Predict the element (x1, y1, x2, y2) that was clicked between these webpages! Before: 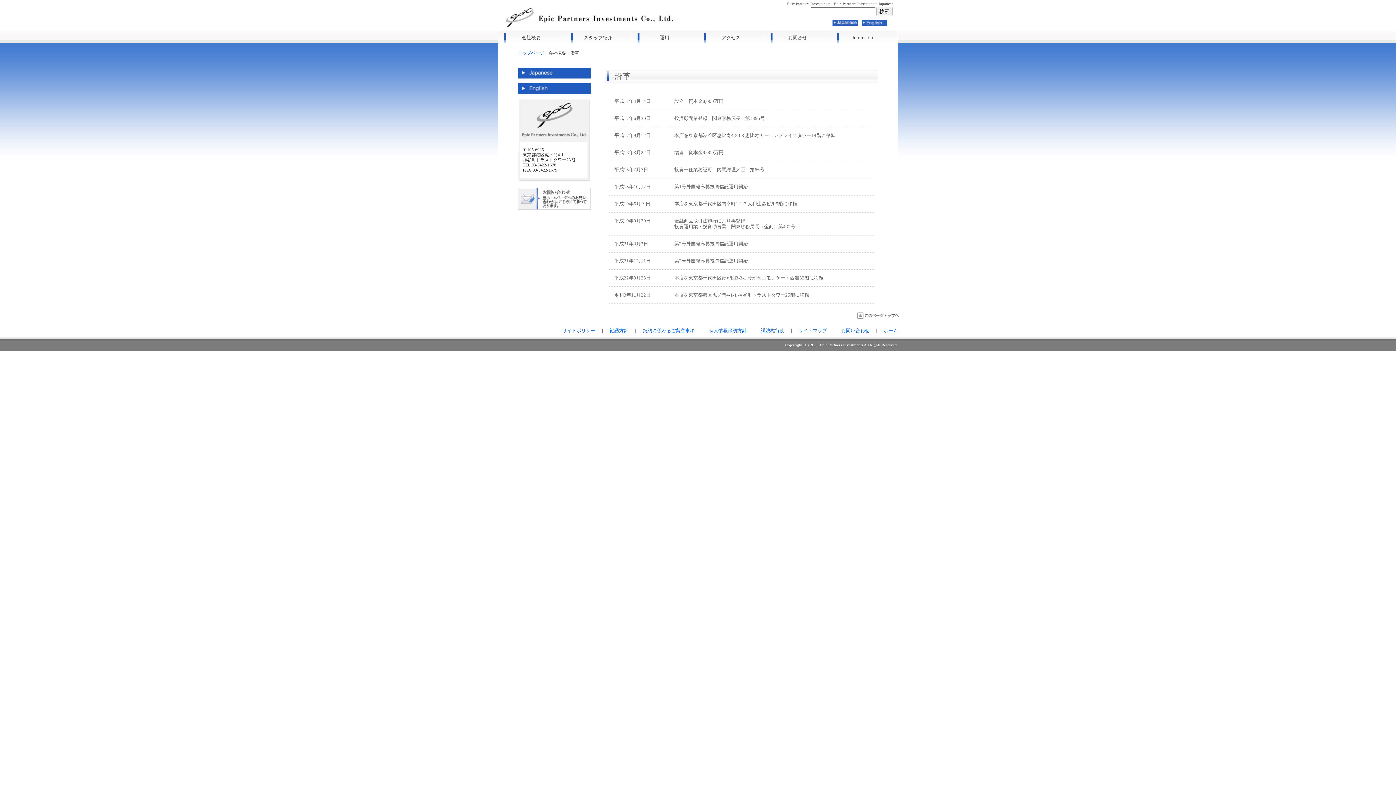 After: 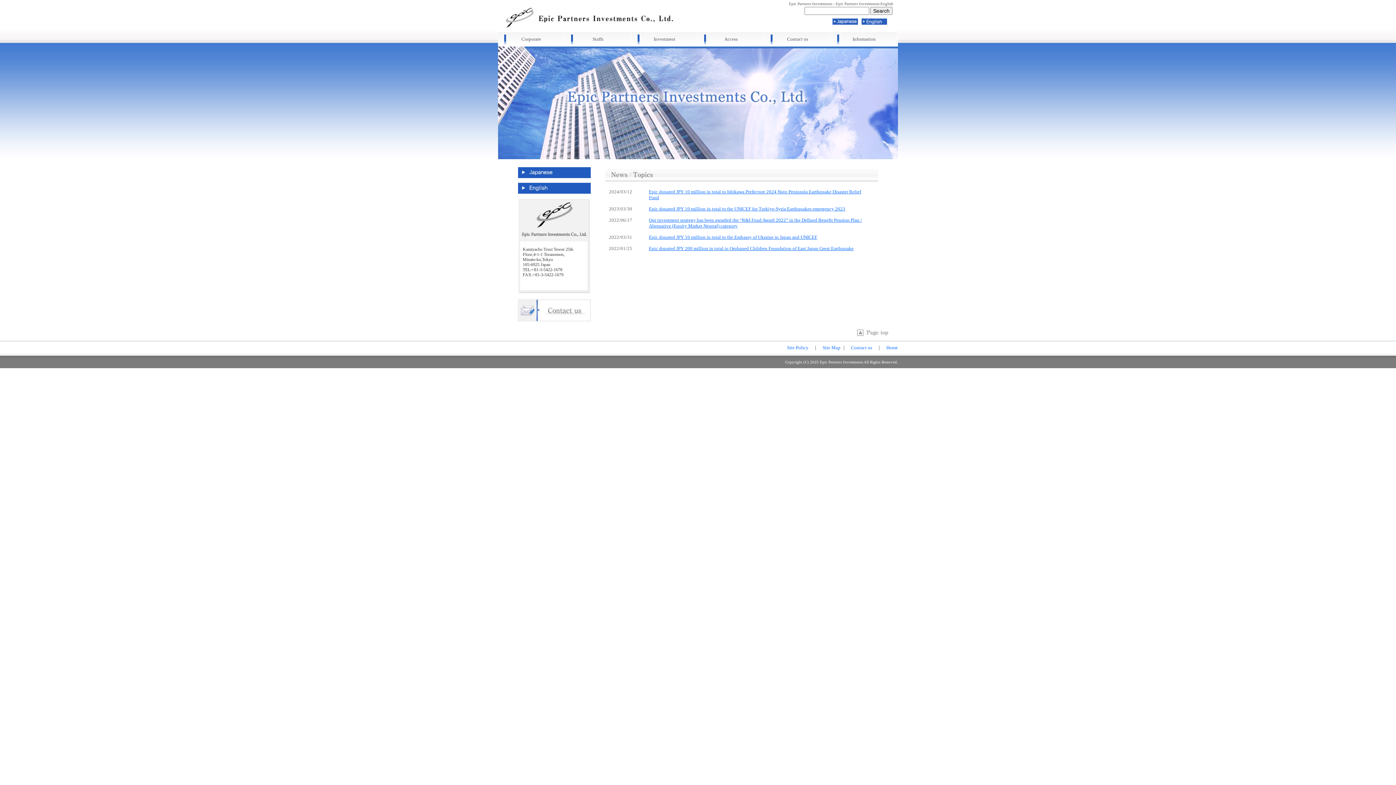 Action: bbox: (518, 83, 590, 94) label: English